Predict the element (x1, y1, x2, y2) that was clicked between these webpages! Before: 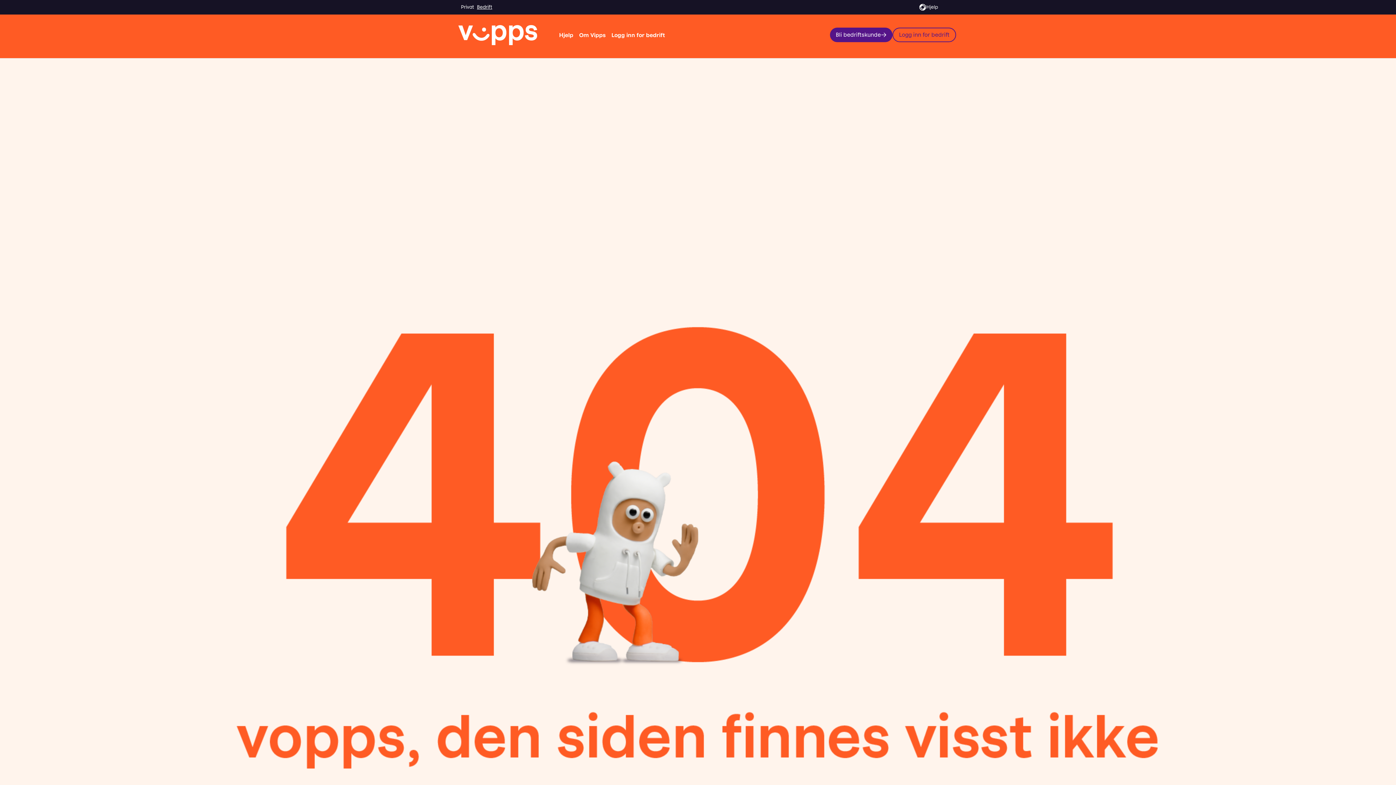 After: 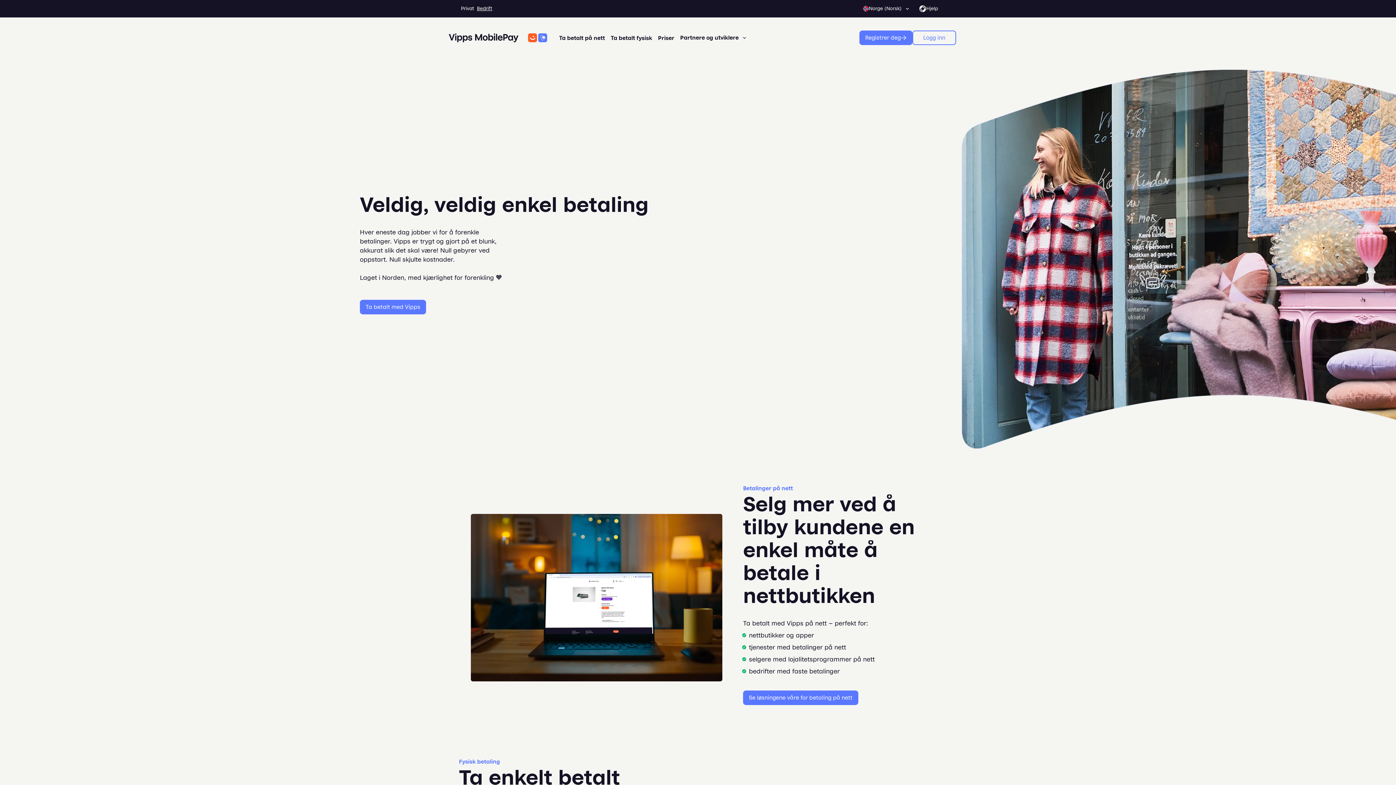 Action: label: Bedrift bbox: (477, 2, 492, 11)